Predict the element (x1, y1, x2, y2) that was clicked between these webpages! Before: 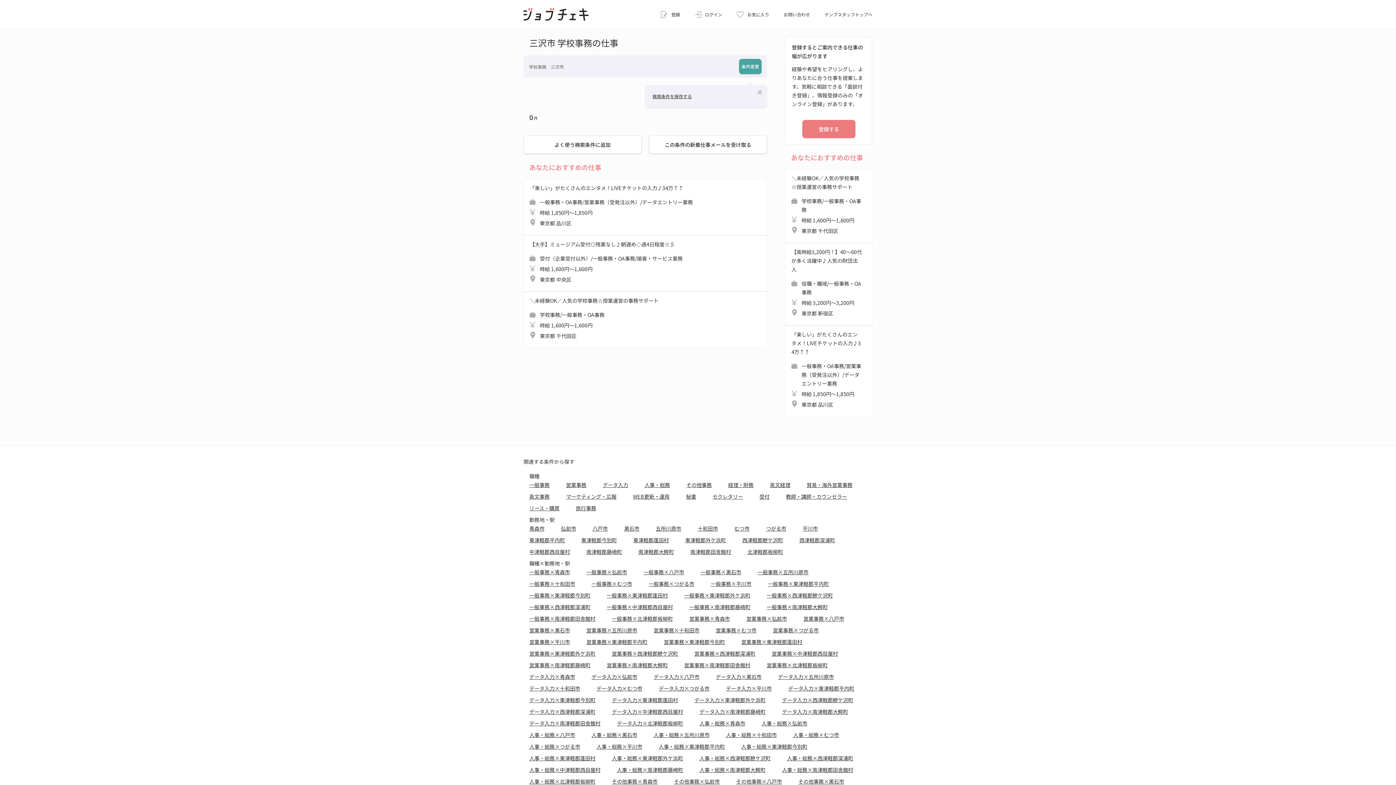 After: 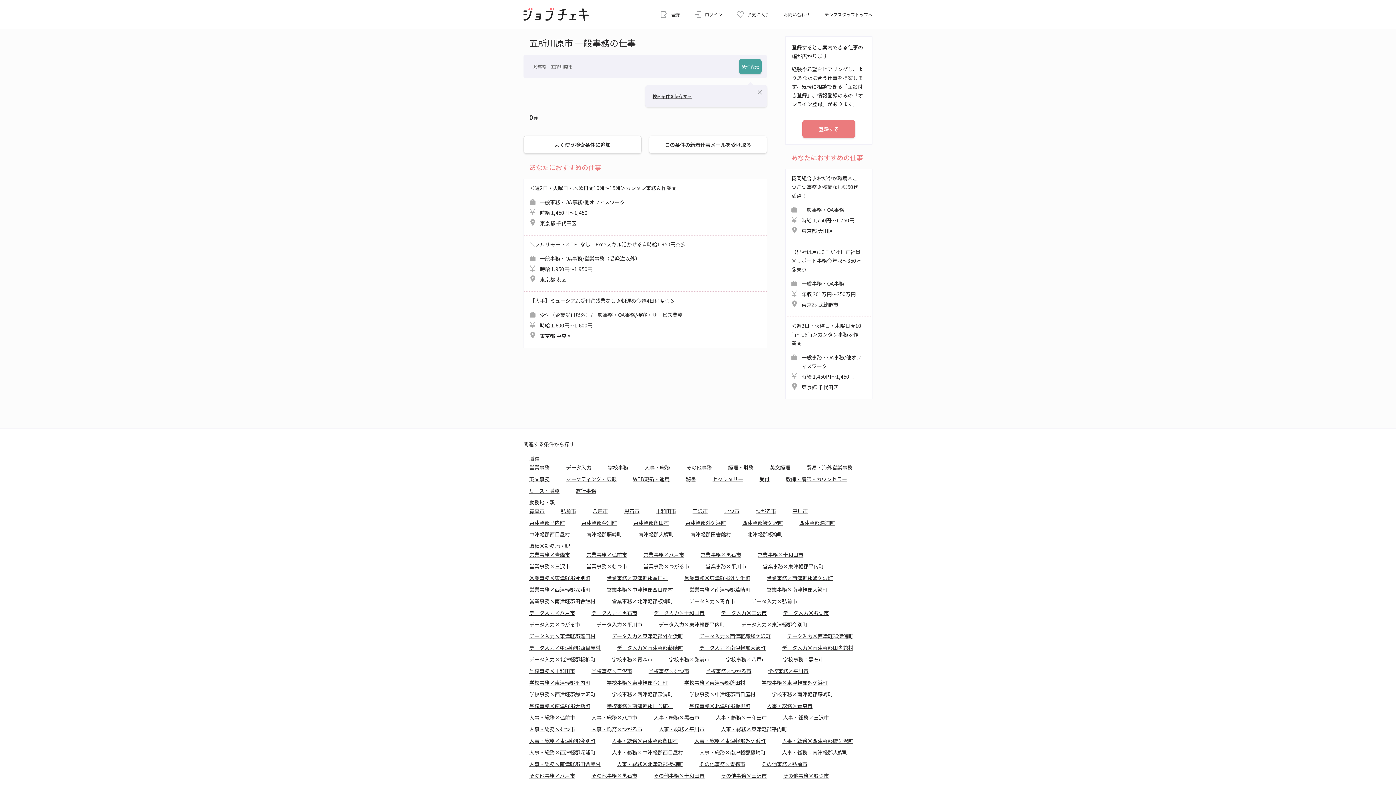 Action: label: 一般事務×五所川原市 bbox: (757, 568, 808, 576)